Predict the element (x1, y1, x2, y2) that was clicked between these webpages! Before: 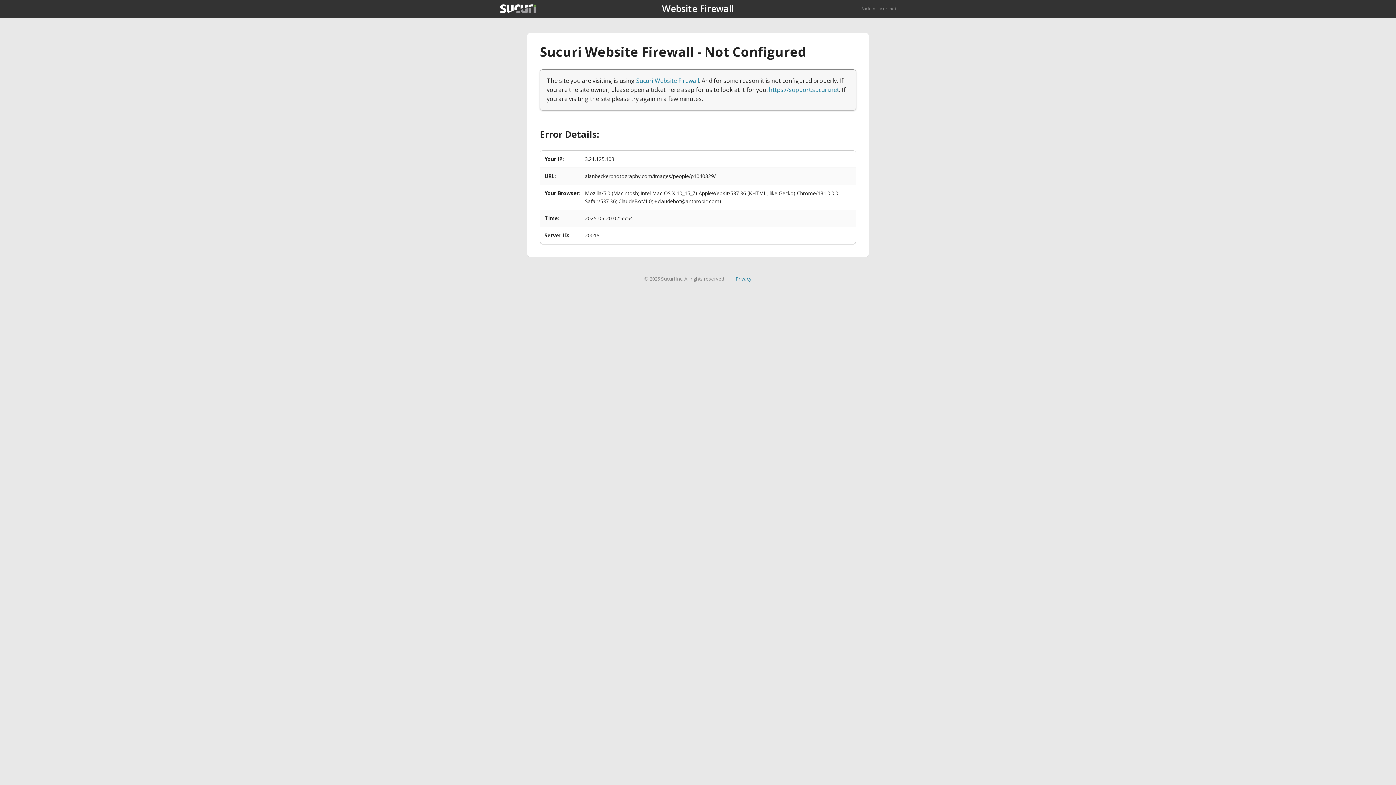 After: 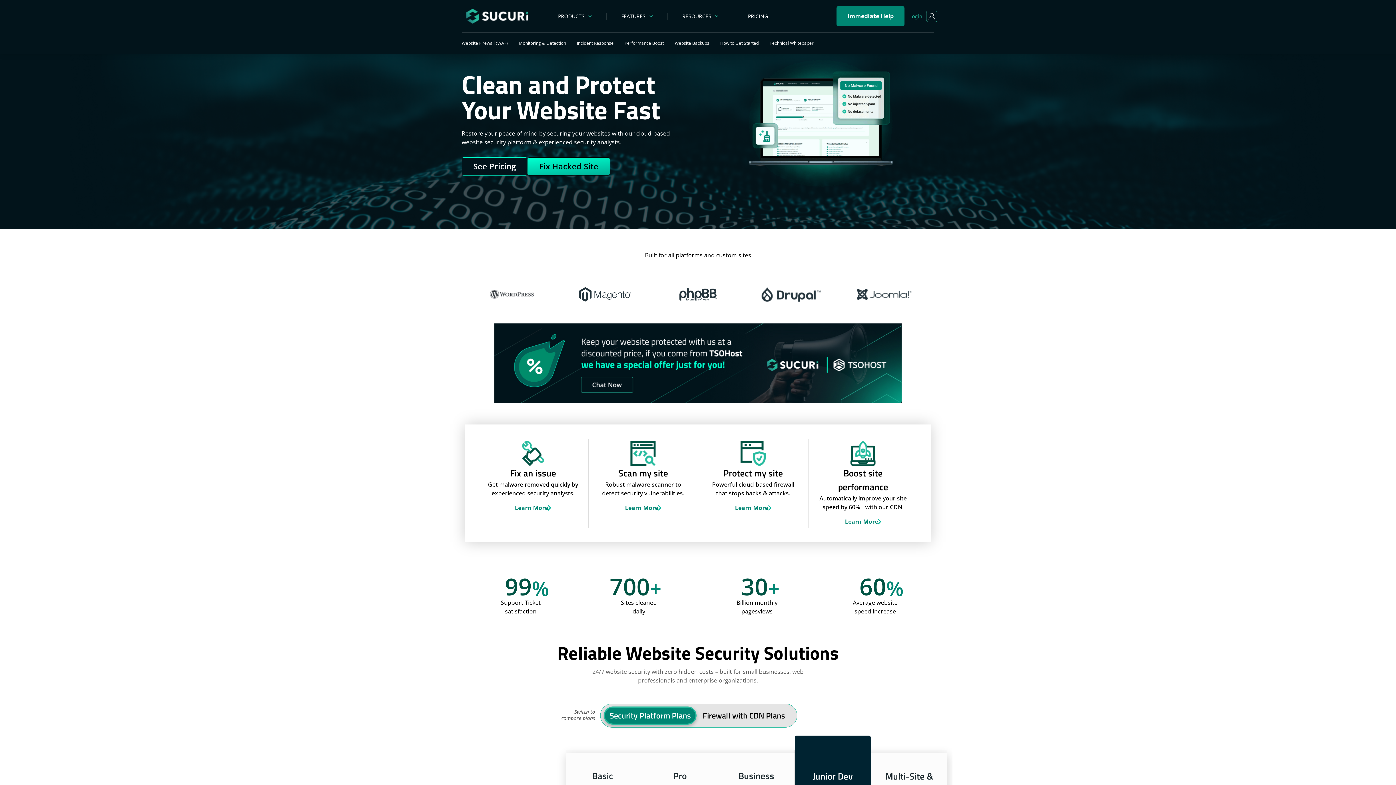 Action: bbox: (500, 4, 536, 13)